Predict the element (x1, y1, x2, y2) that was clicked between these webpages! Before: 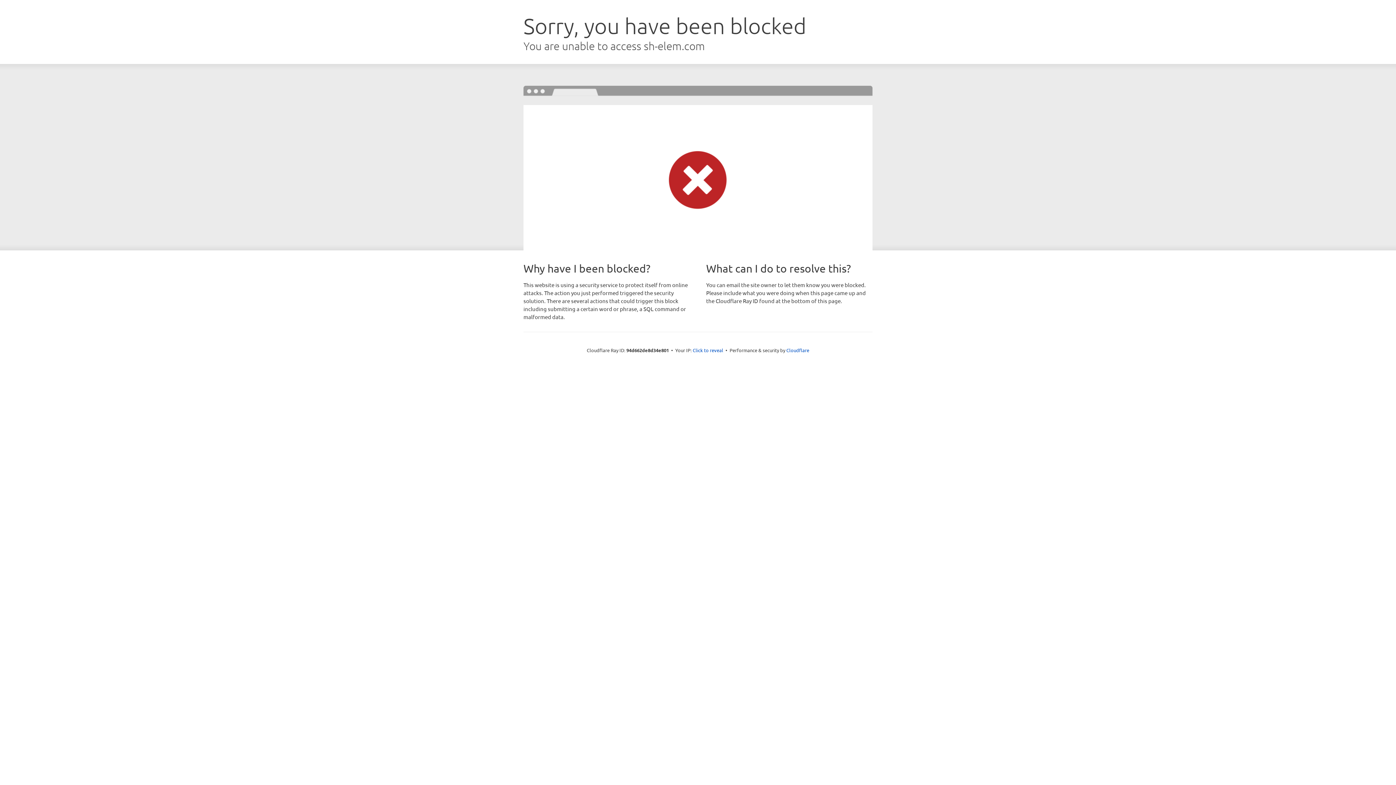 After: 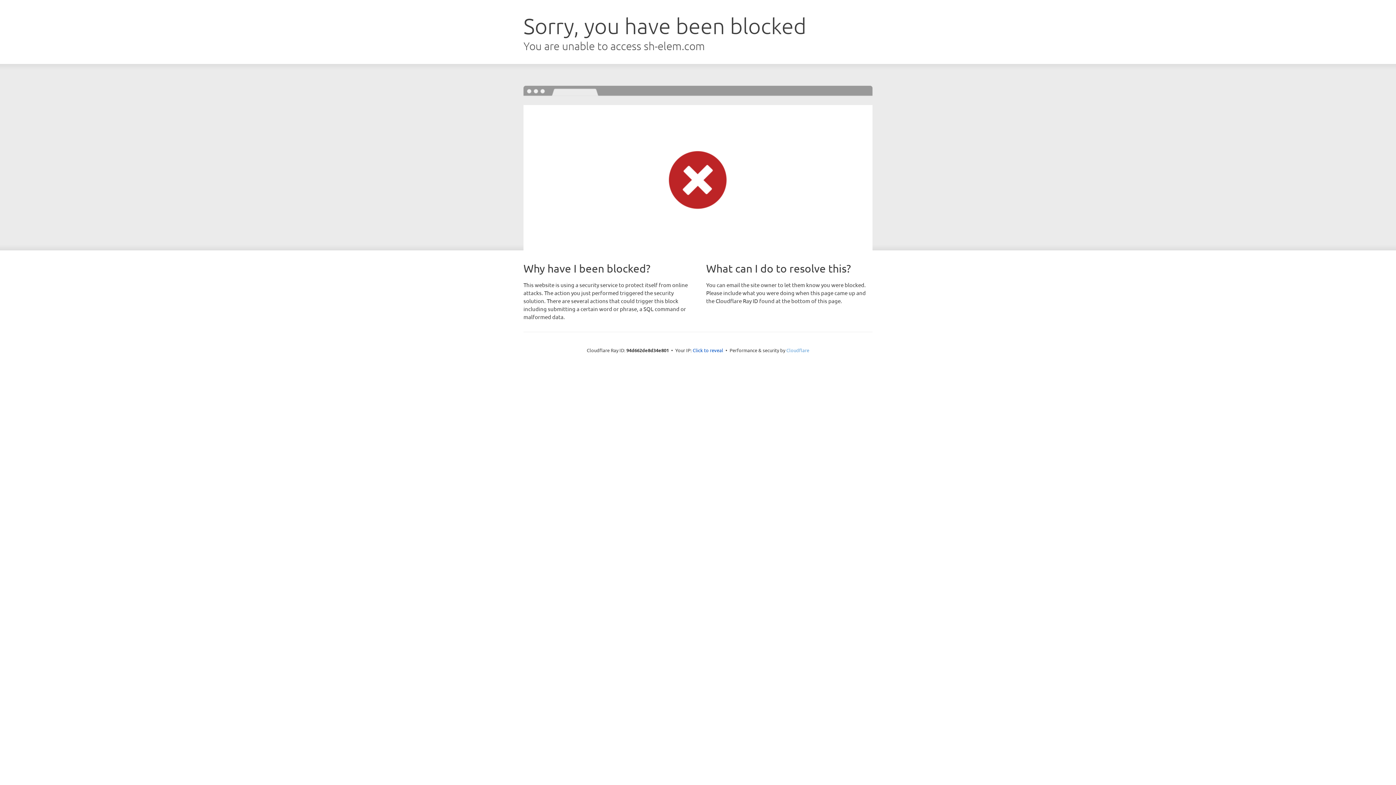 Action: bbox: (786, 347, 809, 353) label: Cloudflare